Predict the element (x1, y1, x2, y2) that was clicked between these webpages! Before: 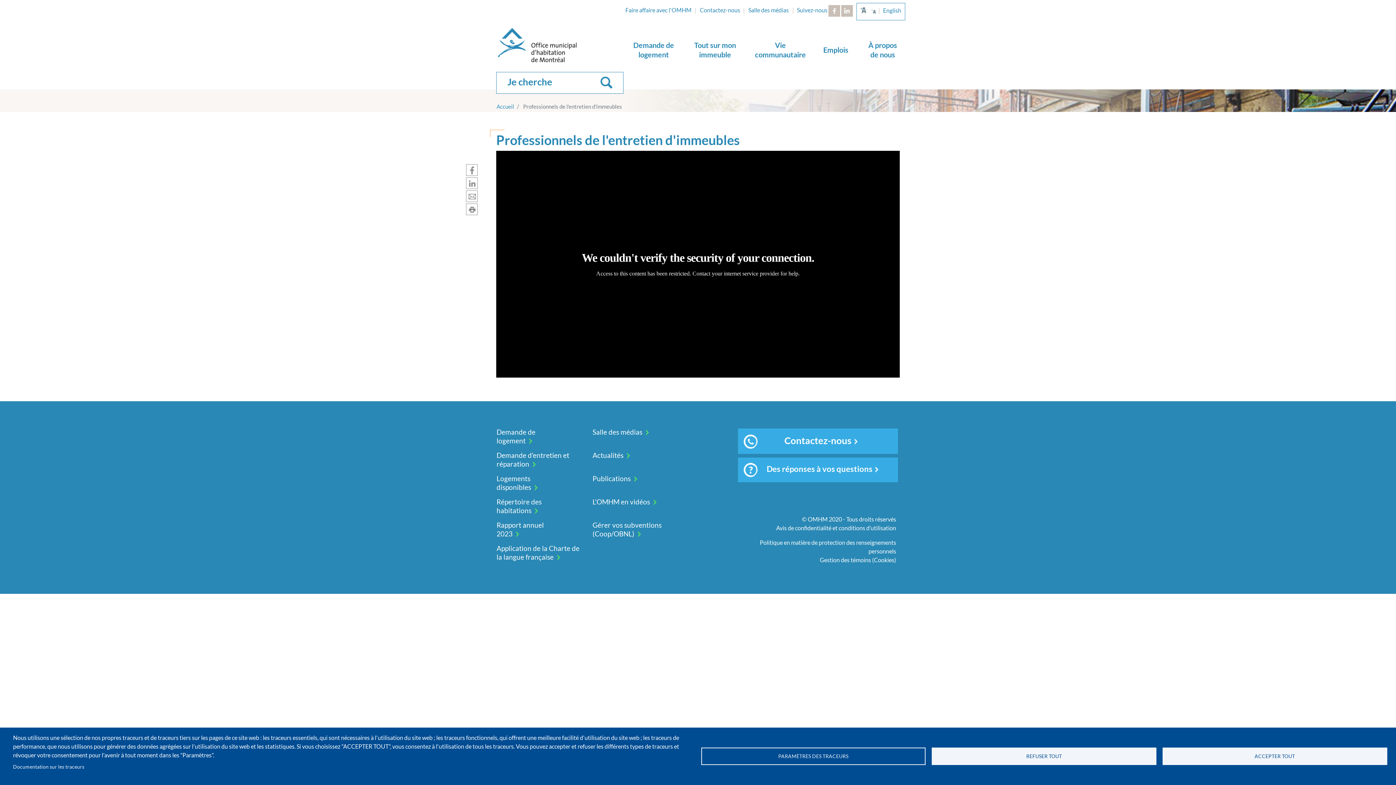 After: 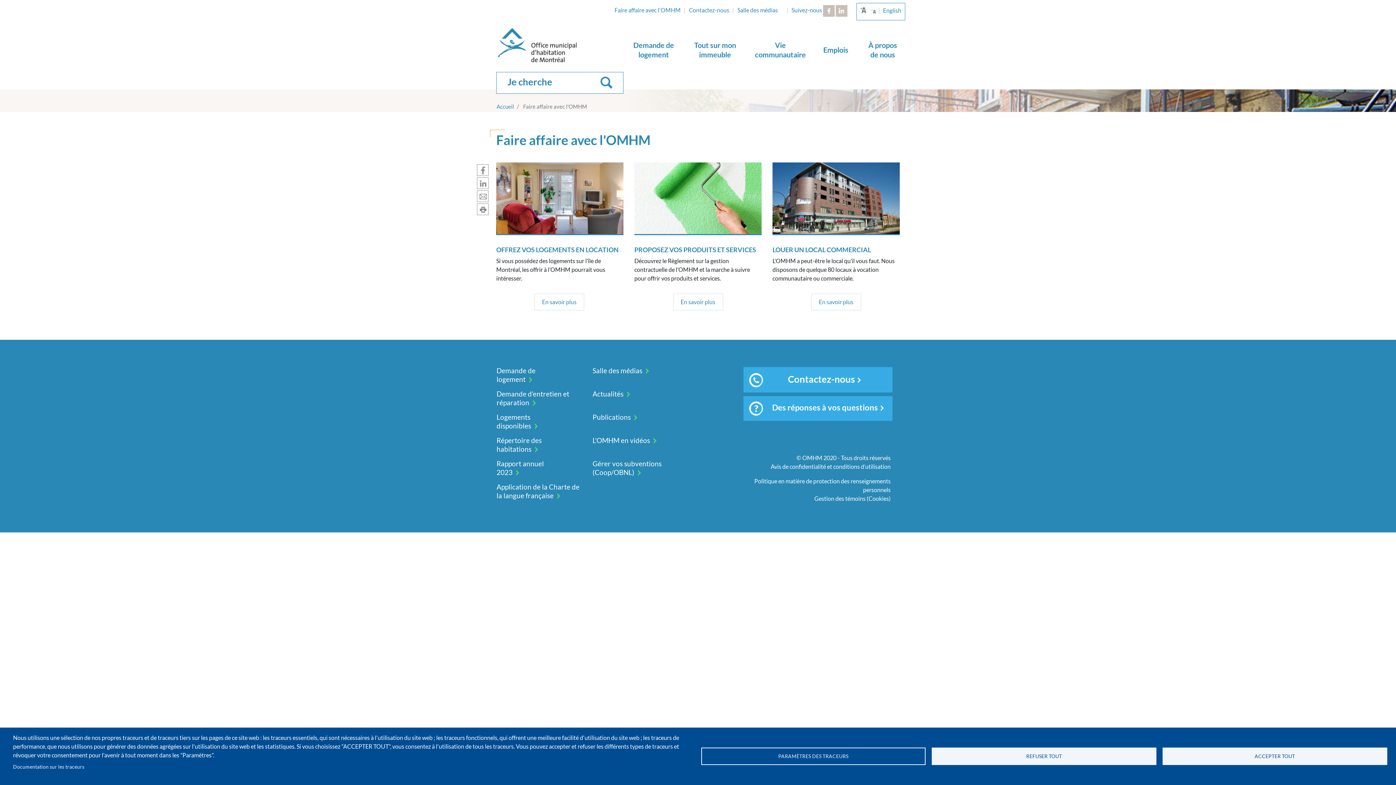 Action: bbox: (623, 2, 698, 17) label: Faire affaire avec l'OMHM